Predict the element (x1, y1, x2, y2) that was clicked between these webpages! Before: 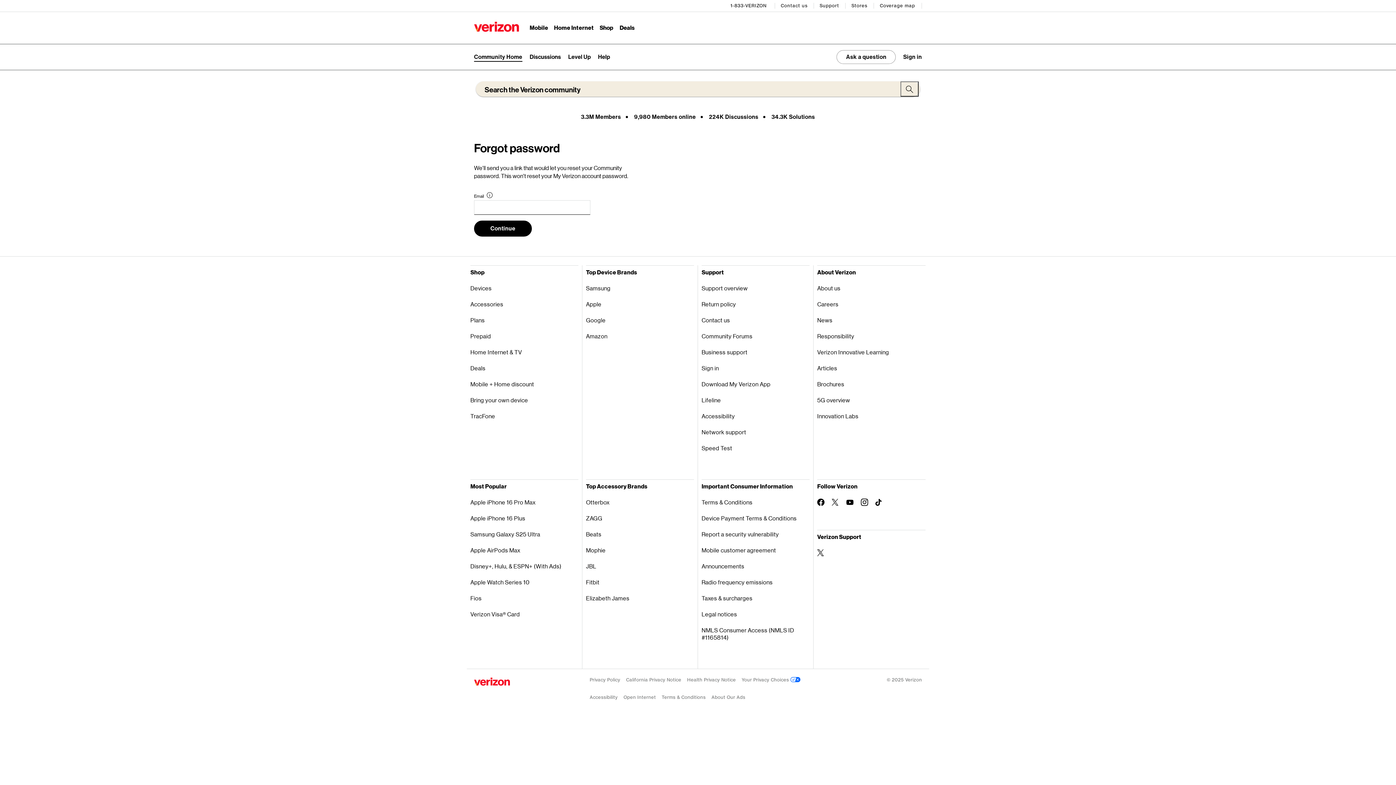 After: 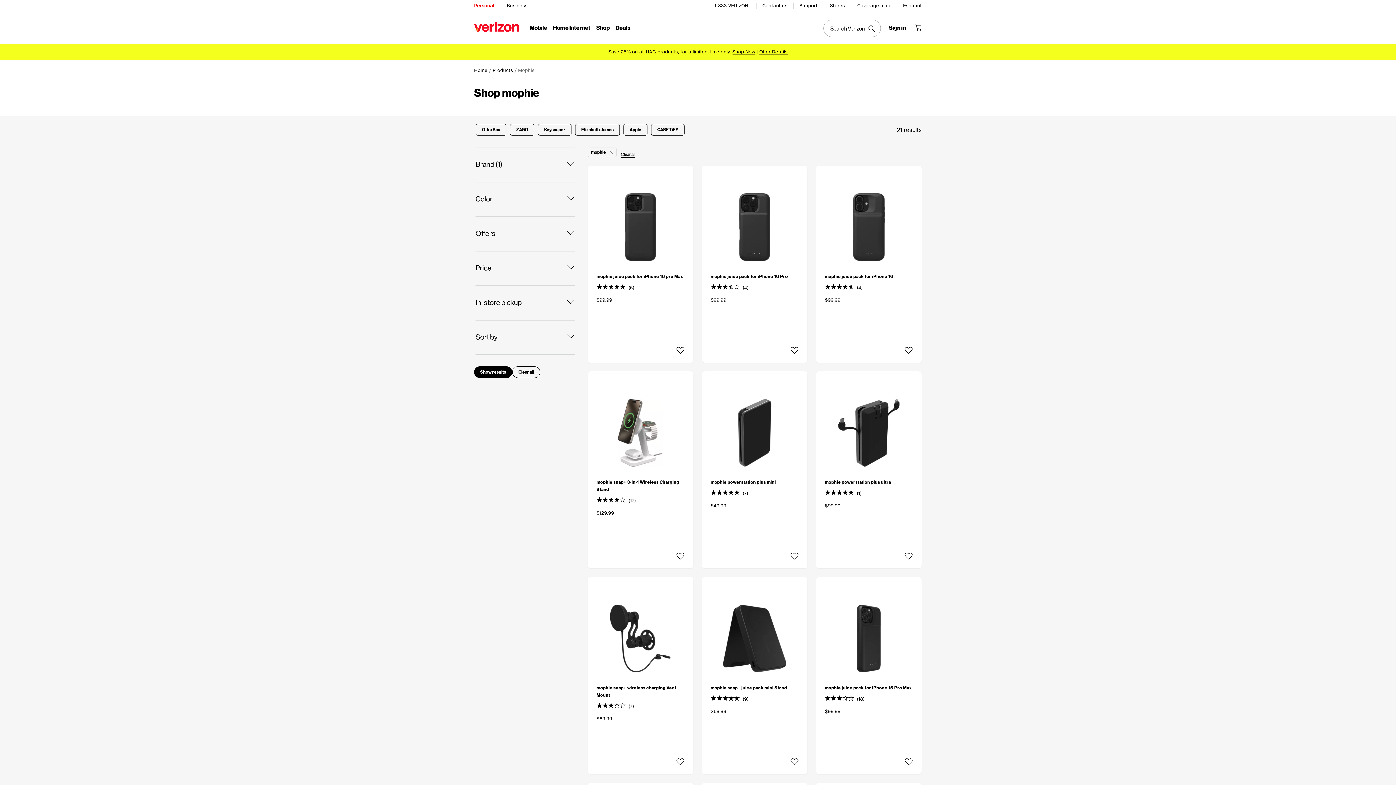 Action: bbox: (586, 542, 694, 558) label: Mophie